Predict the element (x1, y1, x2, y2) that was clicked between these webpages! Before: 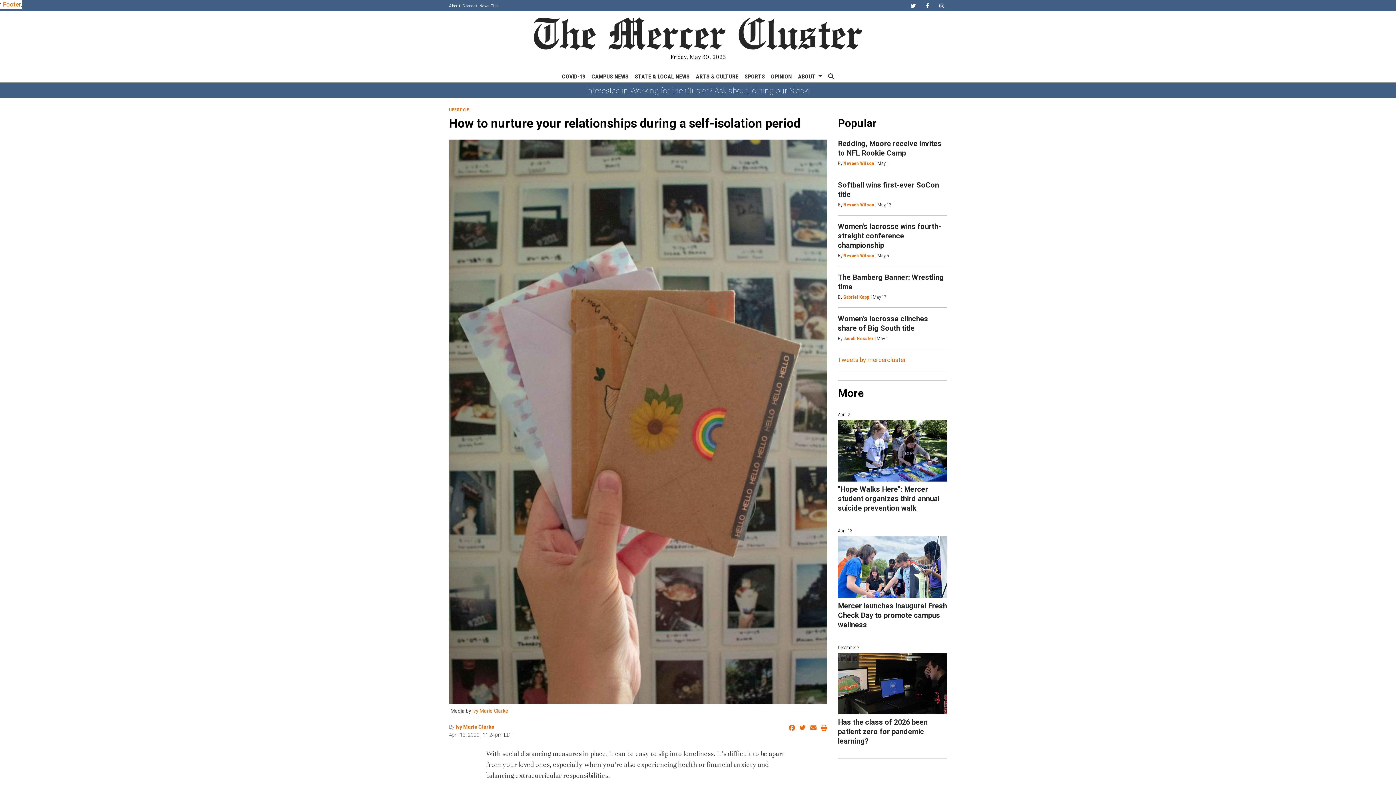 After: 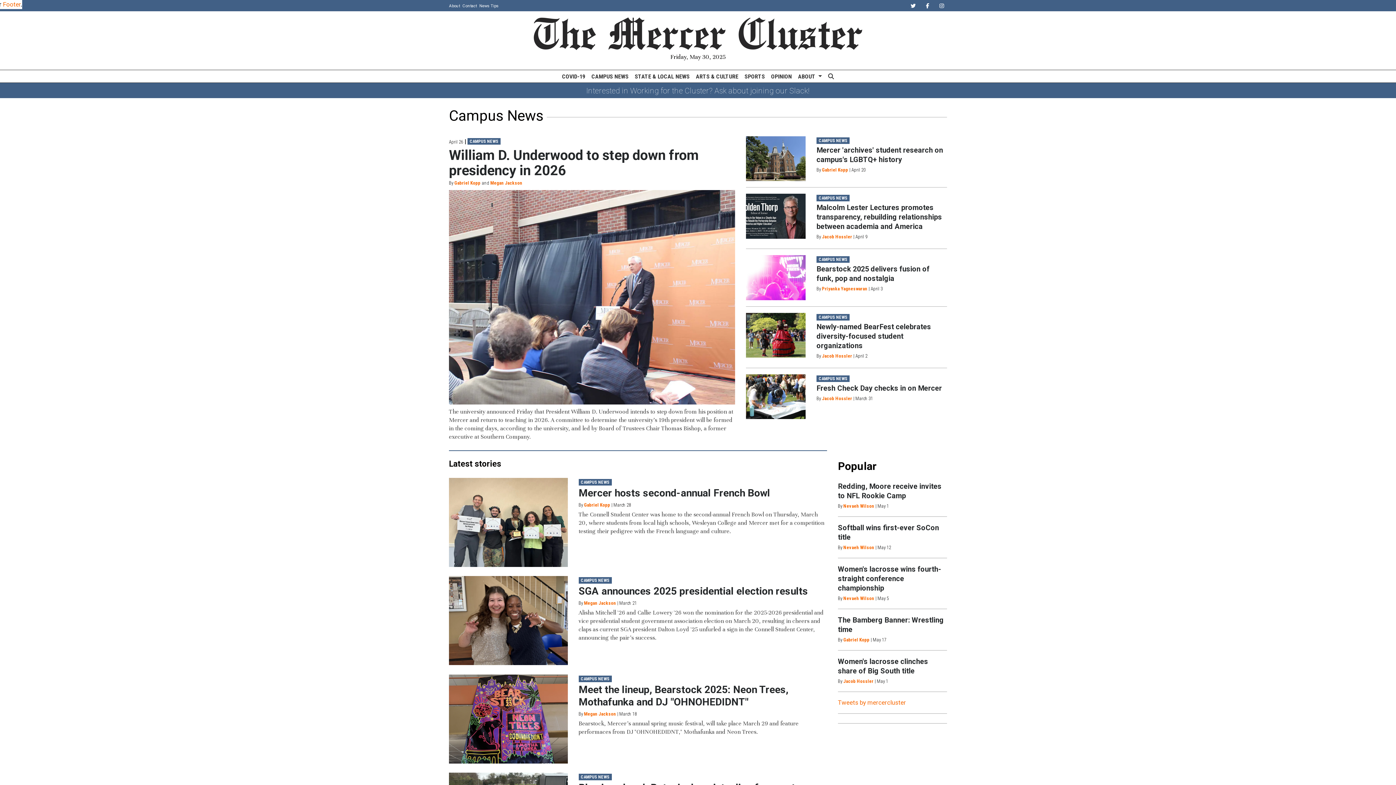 Action: label: CAMPUS NEWS bbox: (588, 70, 631, 82)